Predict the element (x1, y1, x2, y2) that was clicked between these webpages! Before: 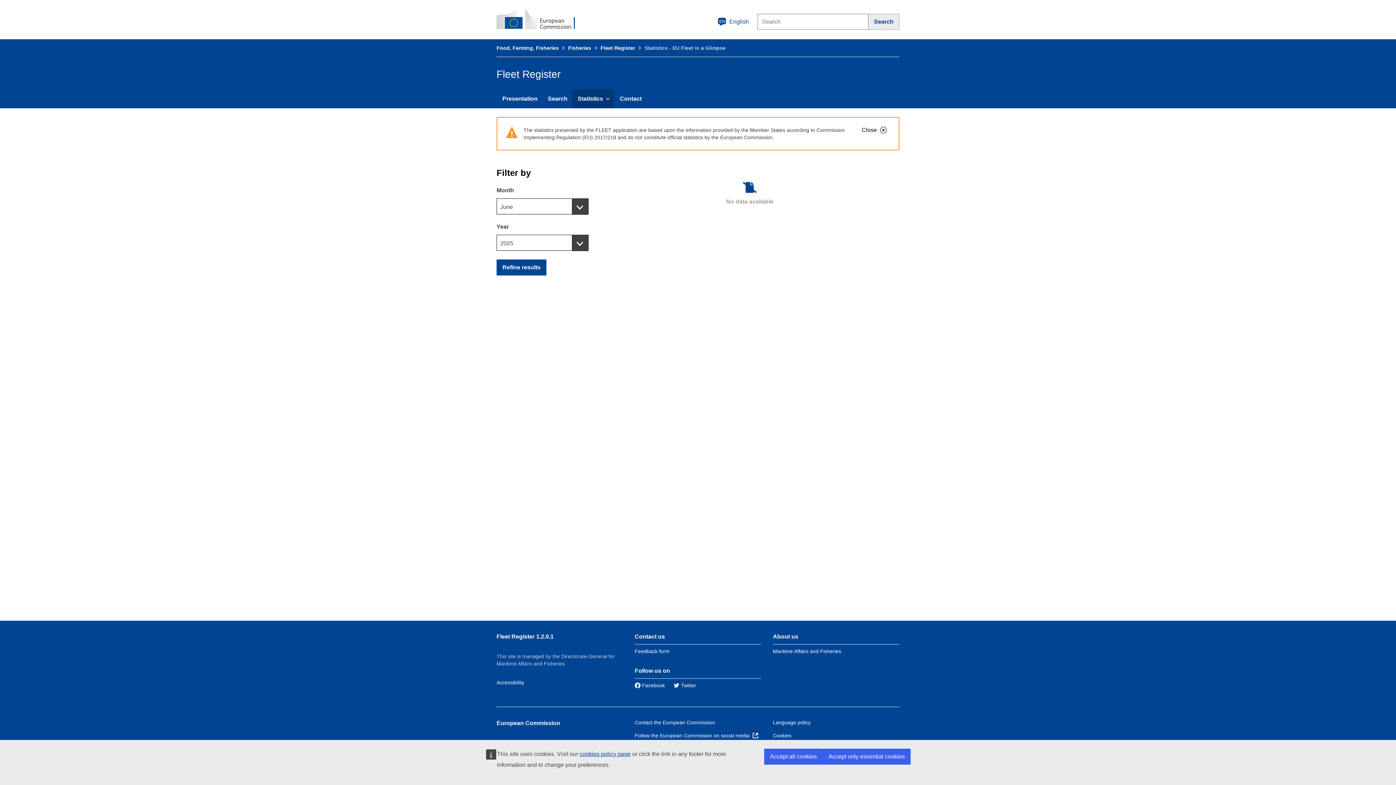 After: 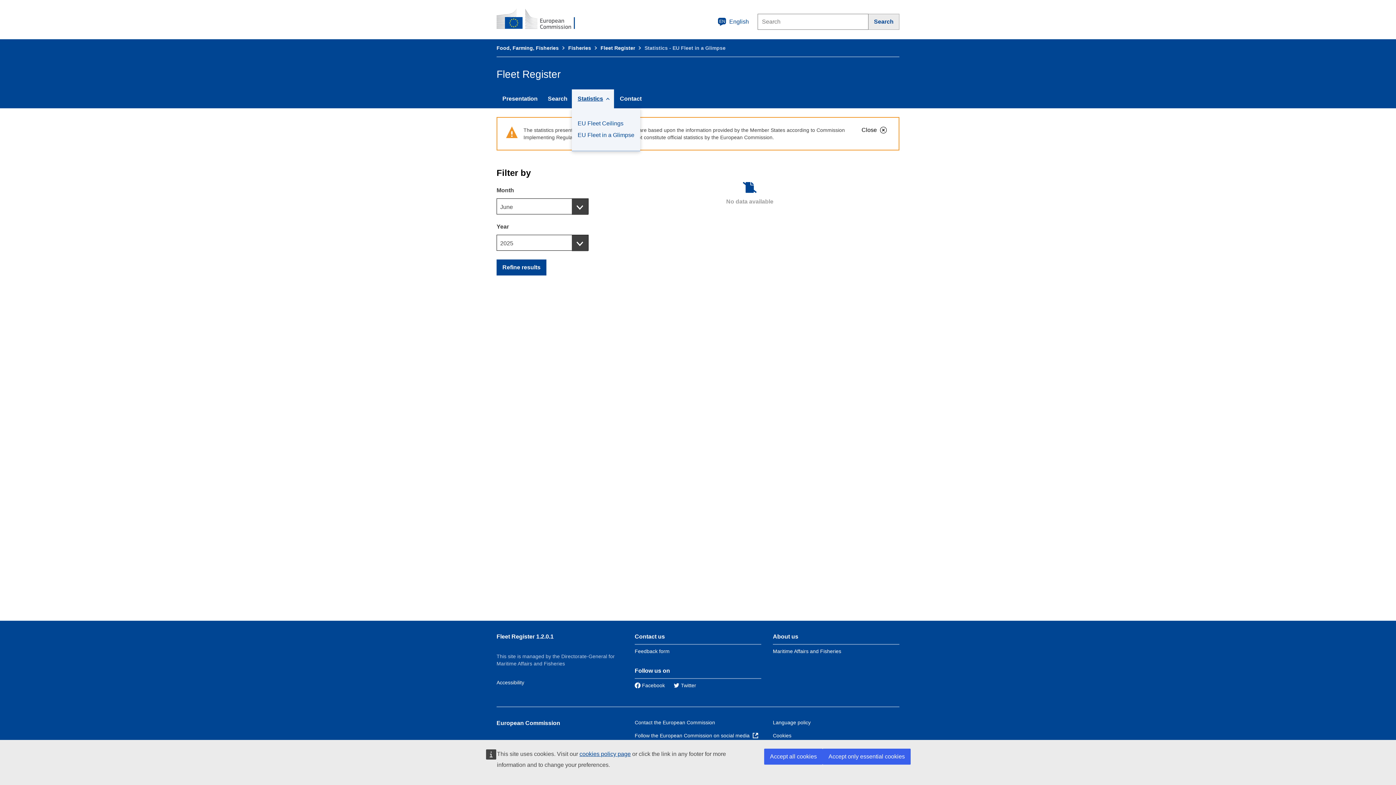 Action: label: Statistics bbox: (572, 89, 614, 108)